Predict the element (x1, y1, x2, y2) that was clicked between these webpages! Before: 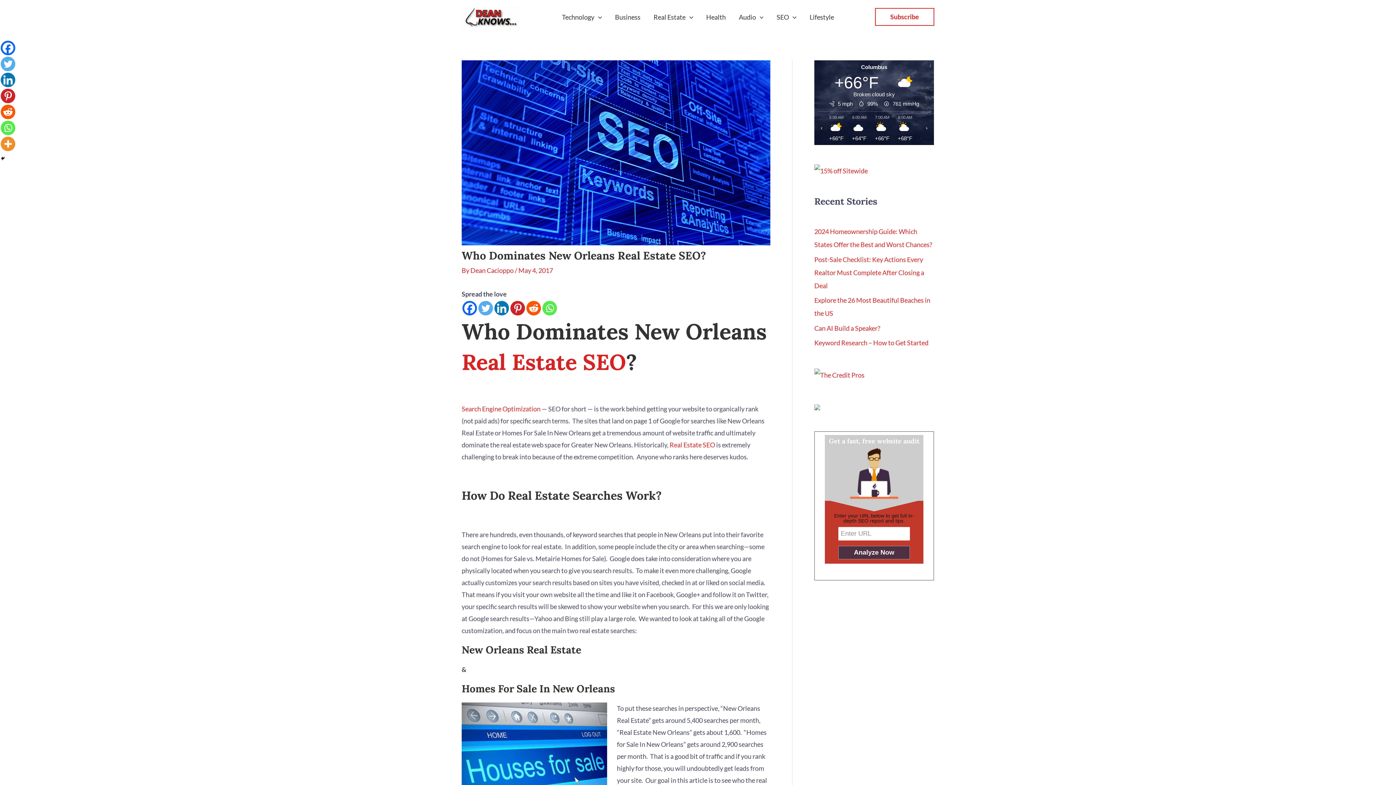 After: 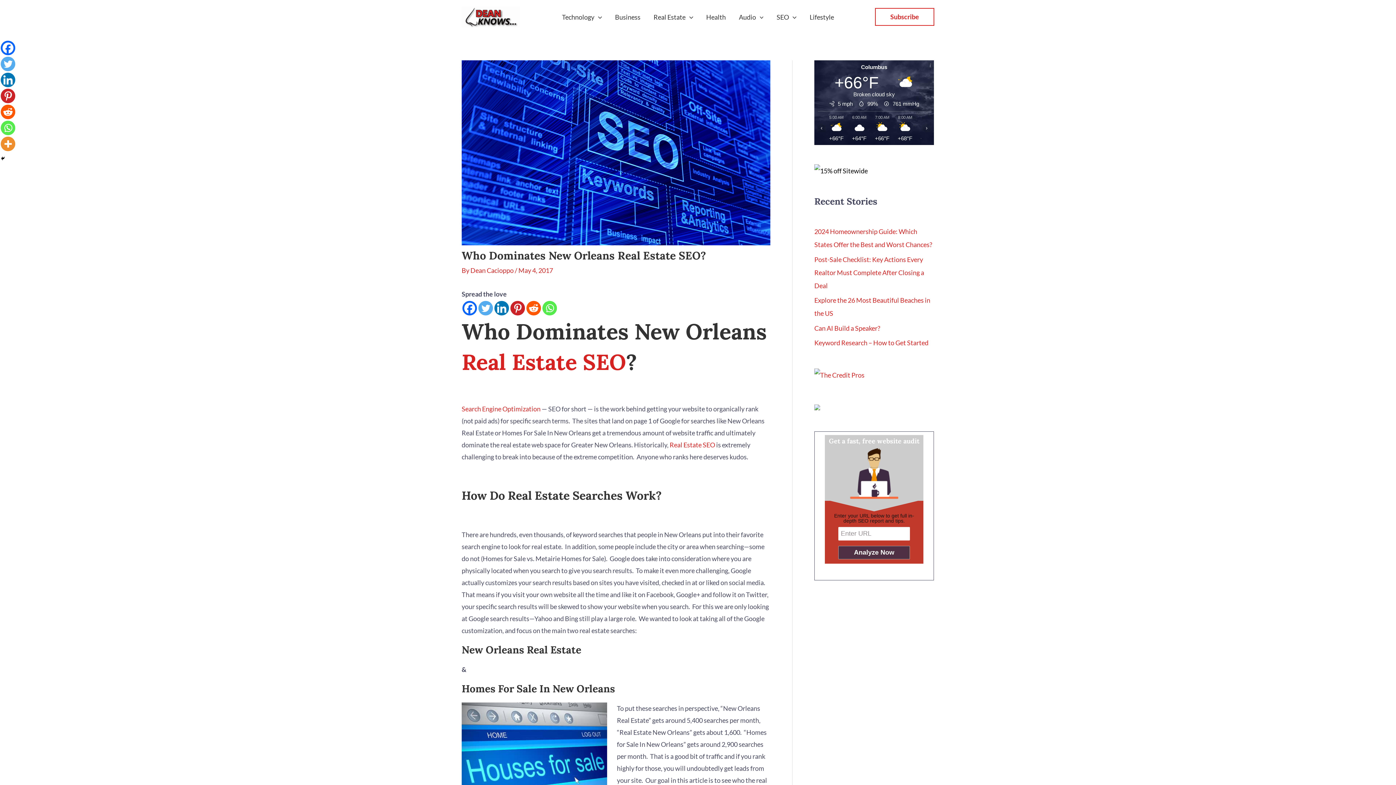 Action: bbox: (814, 166, 868, 174)